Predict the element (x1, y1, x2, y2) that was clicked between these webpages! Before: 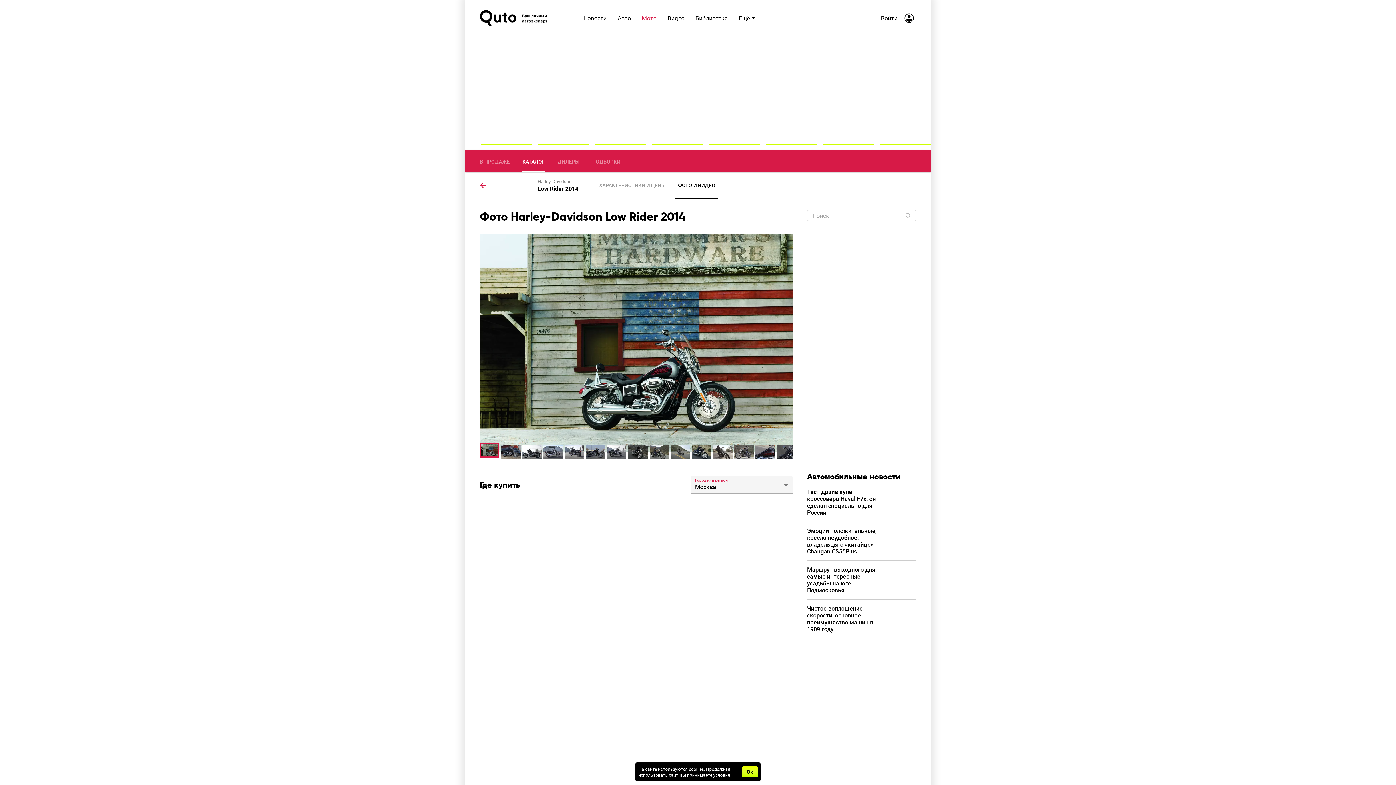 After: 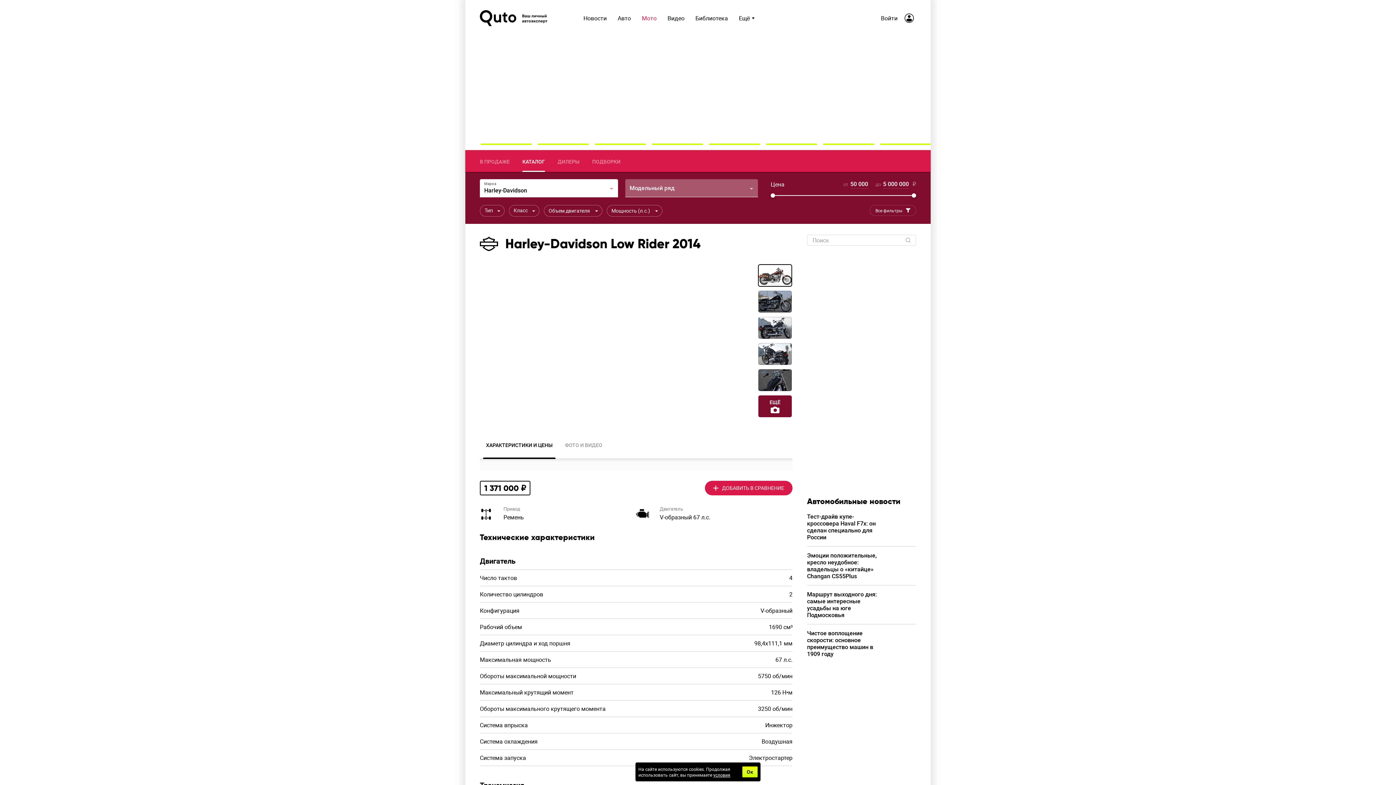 Action: bbox: (596, 172, 668, 198) label: ХАРАКТЕРИСТИКИ И ЦЕНЫ